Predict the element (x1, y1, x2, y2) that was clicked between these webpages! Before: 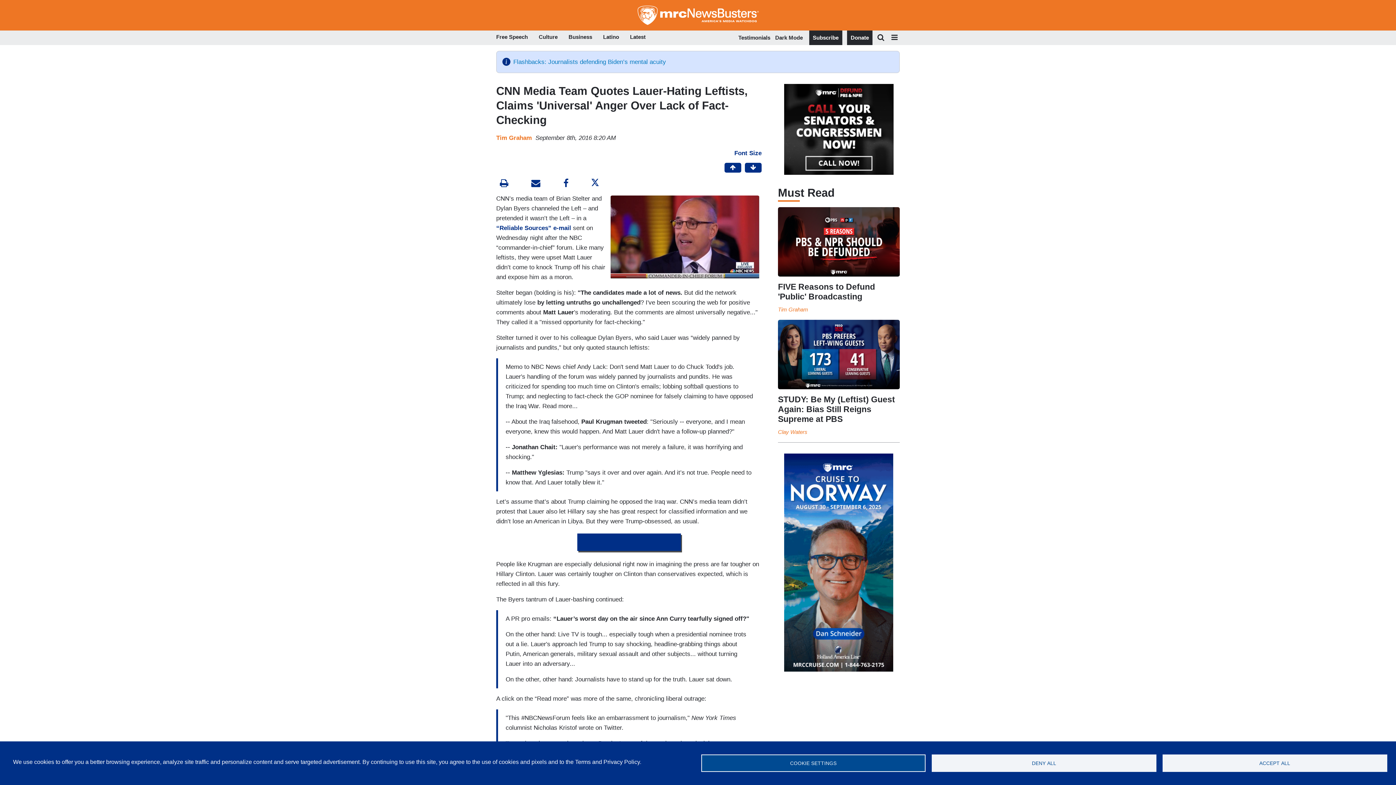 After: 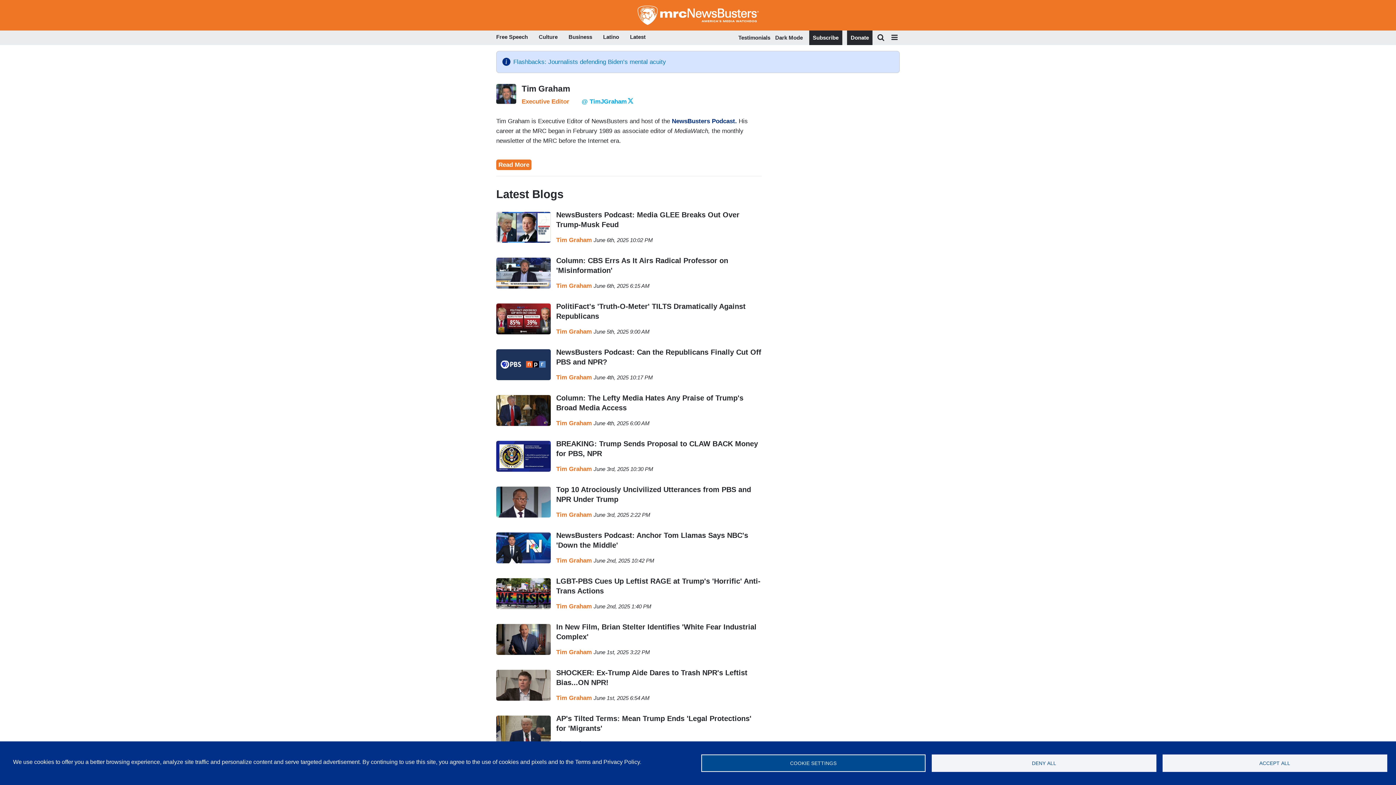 Action: label: Tim Graham bbox: (496, 134, 532, 141)